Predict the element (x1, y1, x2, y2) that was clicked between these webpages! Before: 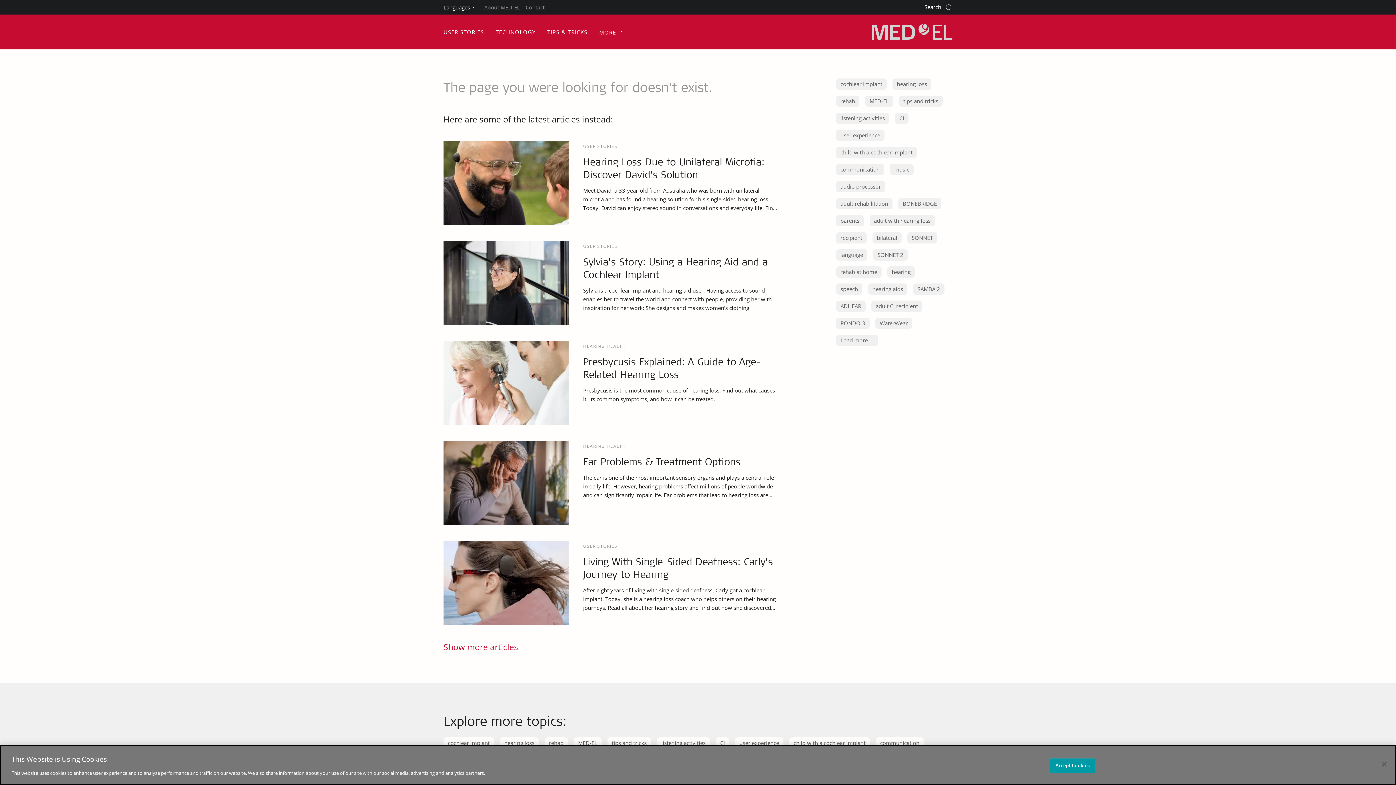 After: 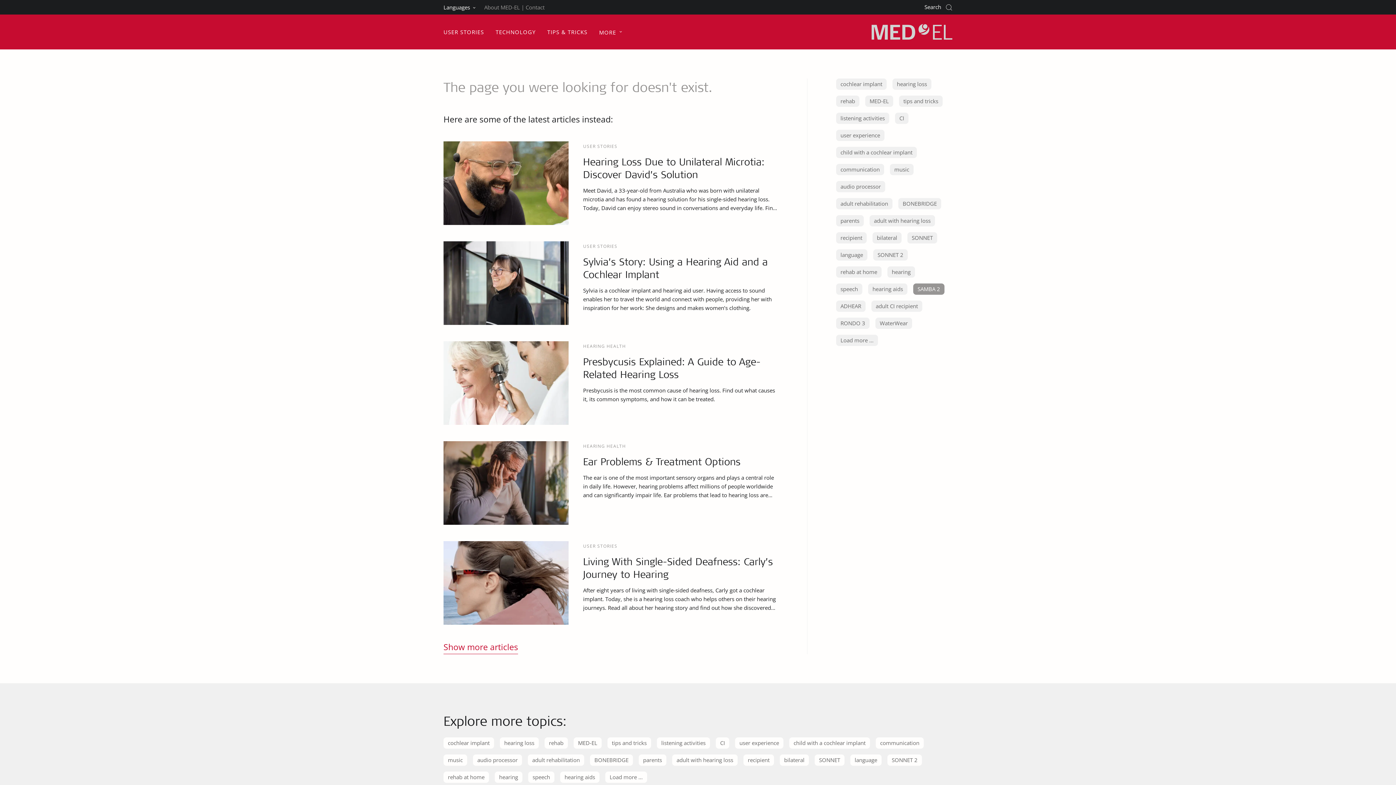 Action: bbox: (913, 283, 944, 294) label: SAMBA 2